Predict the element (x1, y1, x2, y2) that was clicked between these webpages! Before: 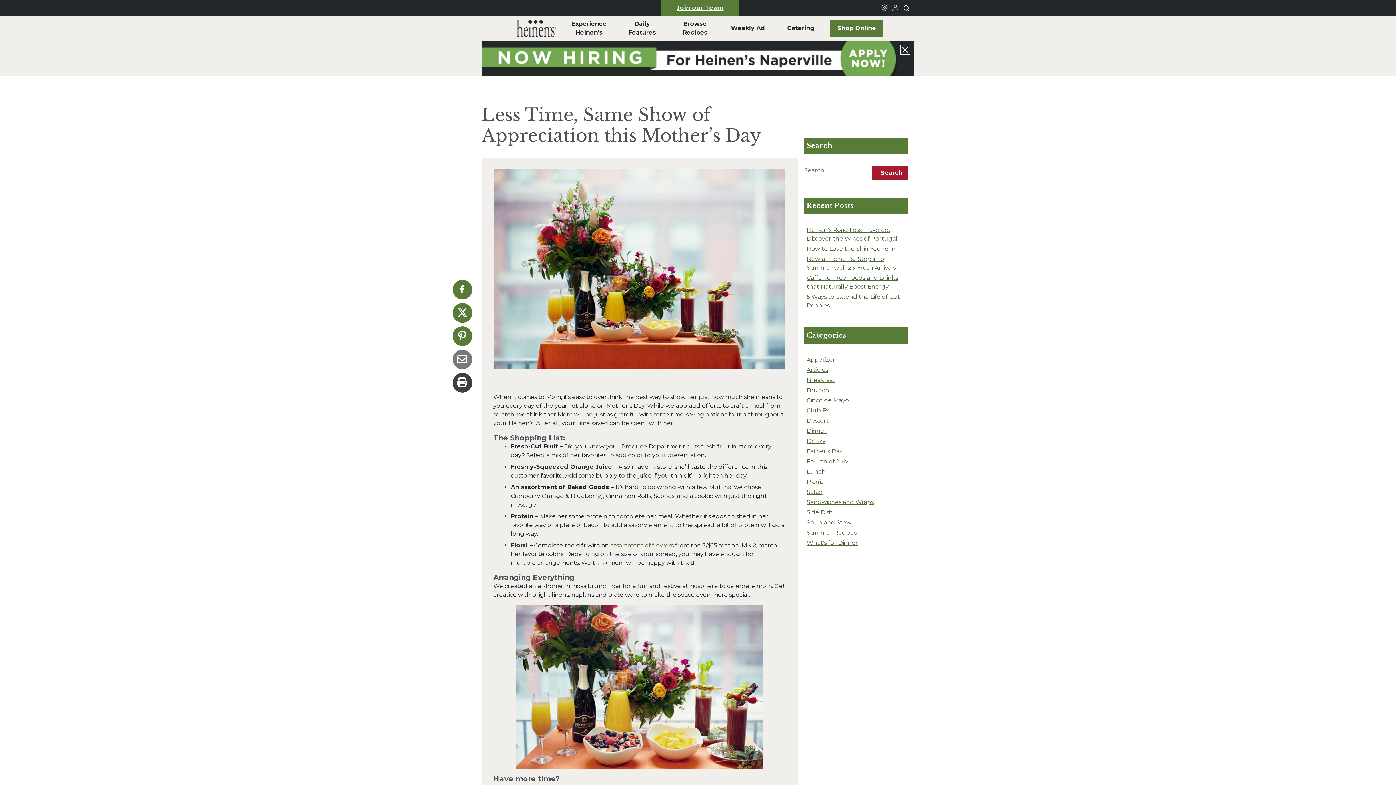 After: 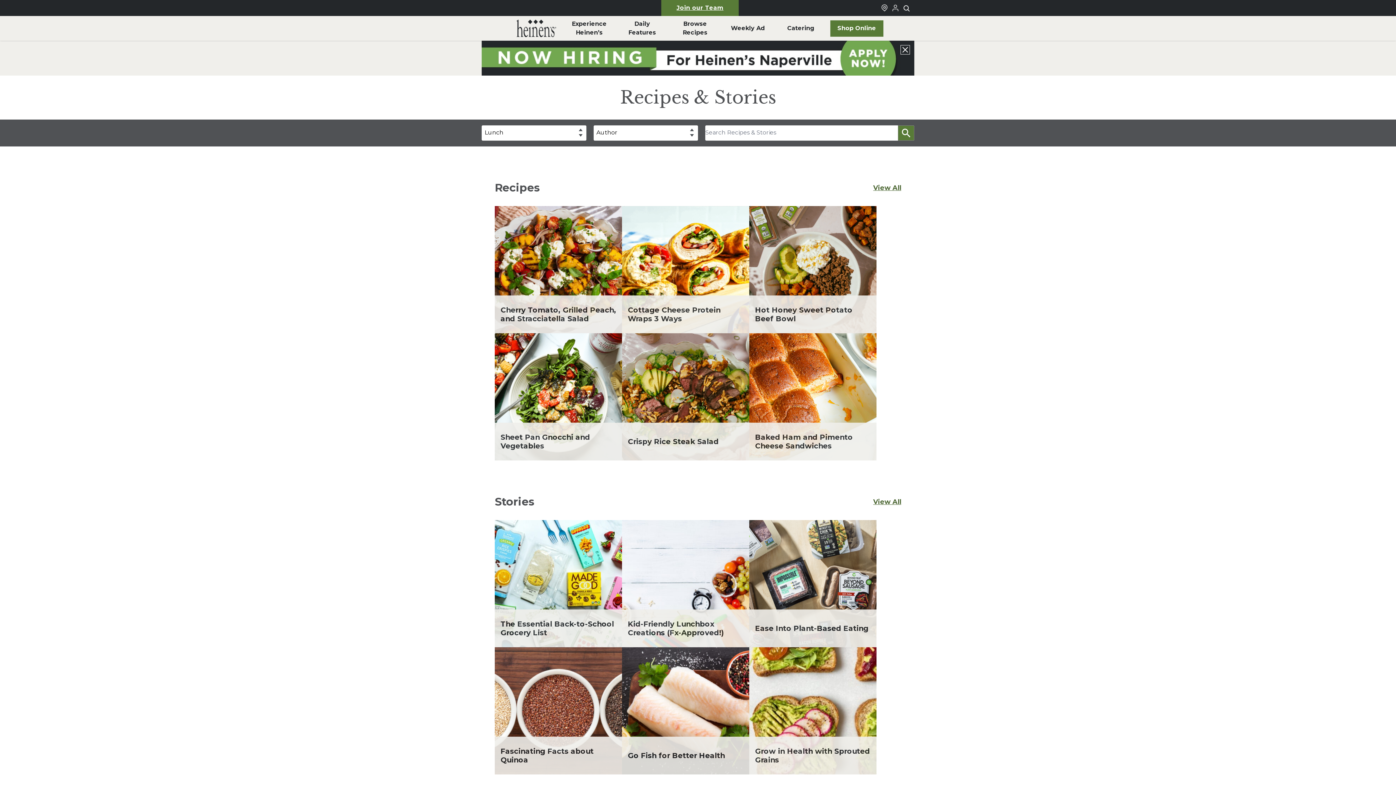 Action: bbox: (806, 468, 825, 475) label: Lunch